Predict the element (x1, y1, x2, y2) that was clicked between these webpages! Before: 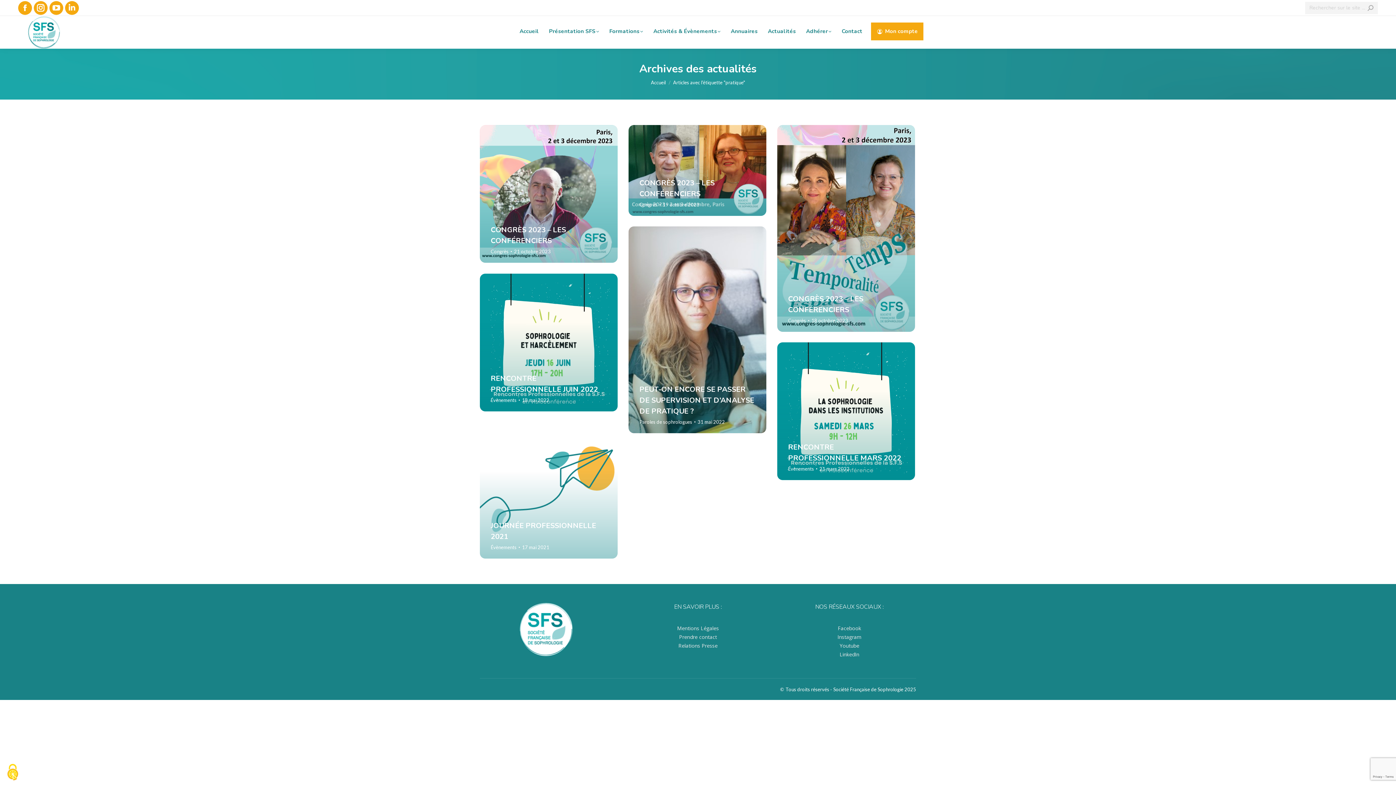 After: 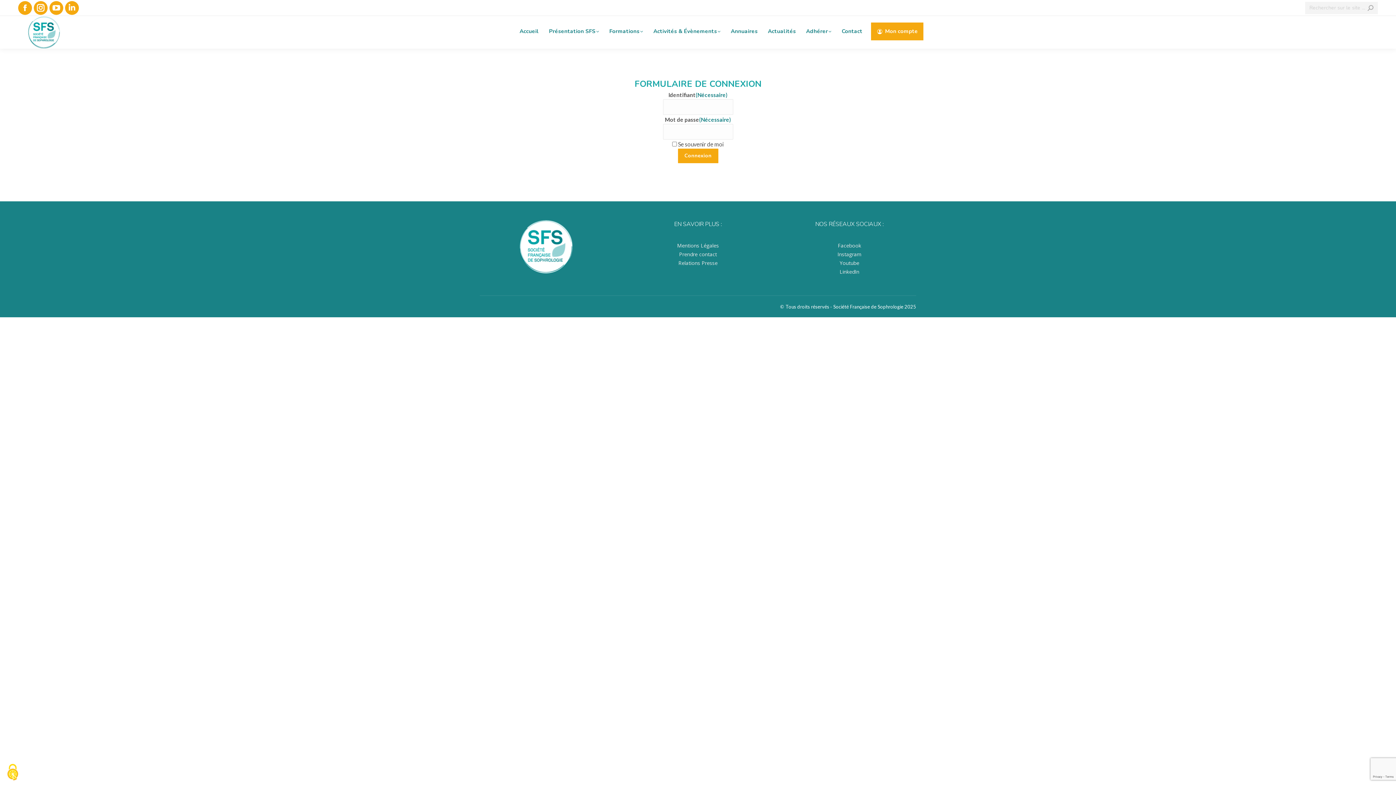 Action: label: Mon compte bbox: (871, 22, 923, 40)